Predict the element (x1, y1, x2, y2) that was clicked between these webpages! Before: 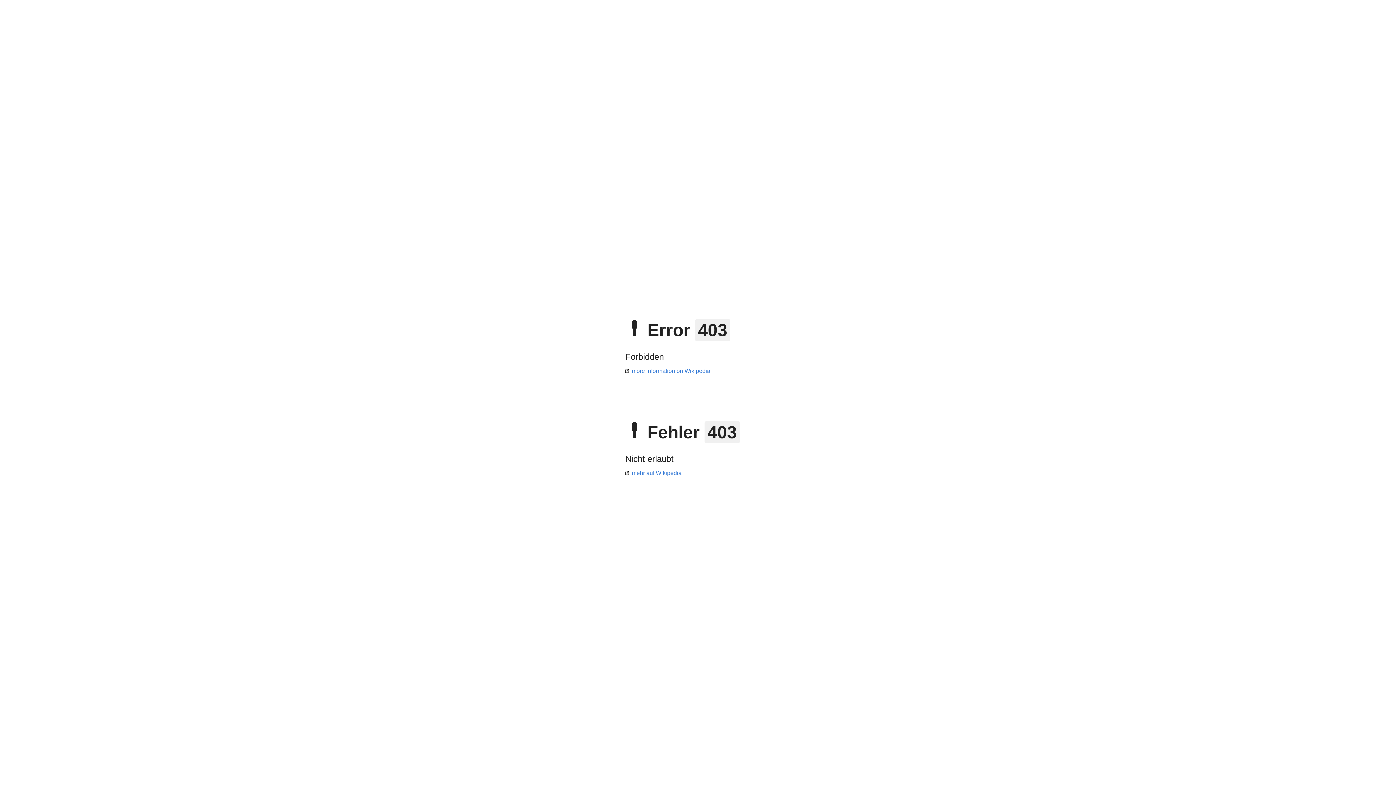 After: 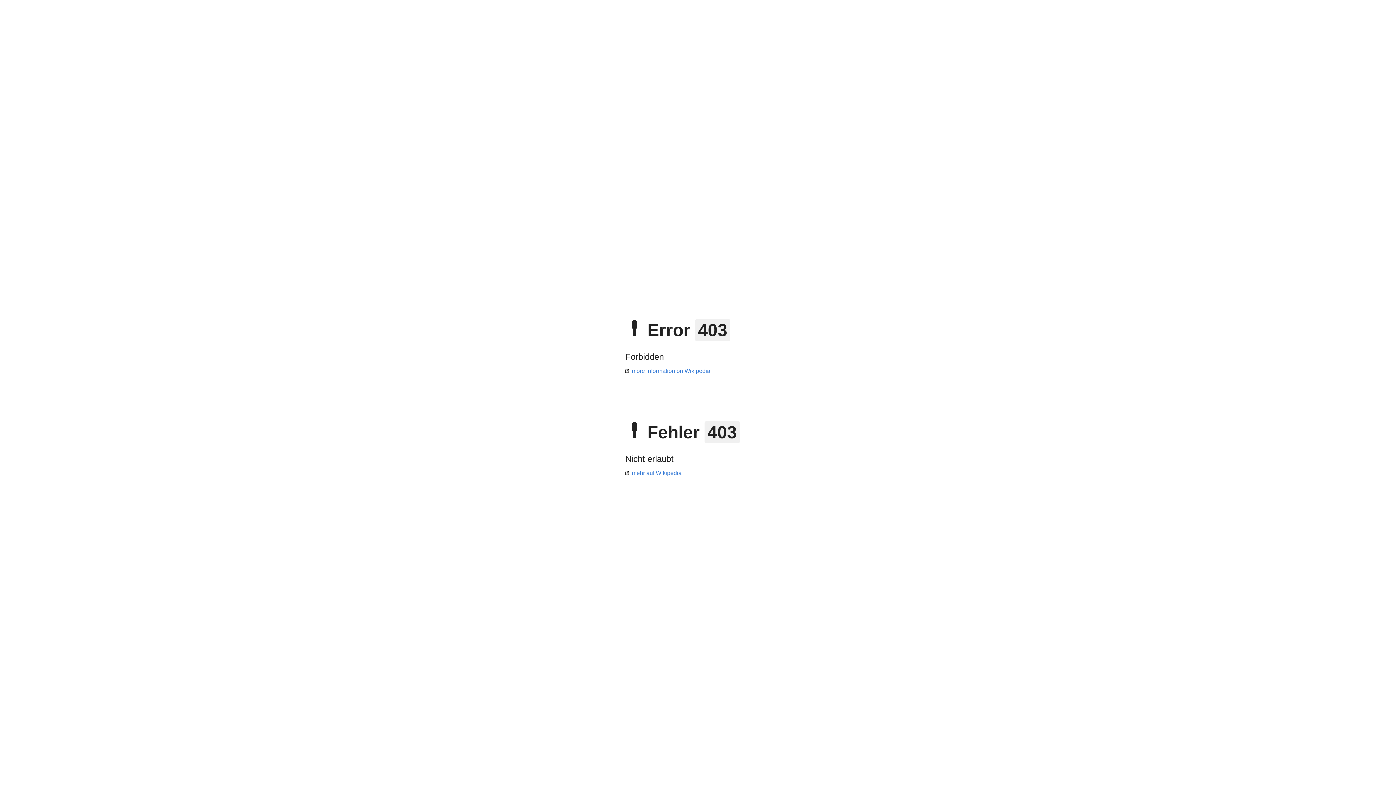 Action: label: more information on Wikipedia bbox: (625, 368, 710, 374)